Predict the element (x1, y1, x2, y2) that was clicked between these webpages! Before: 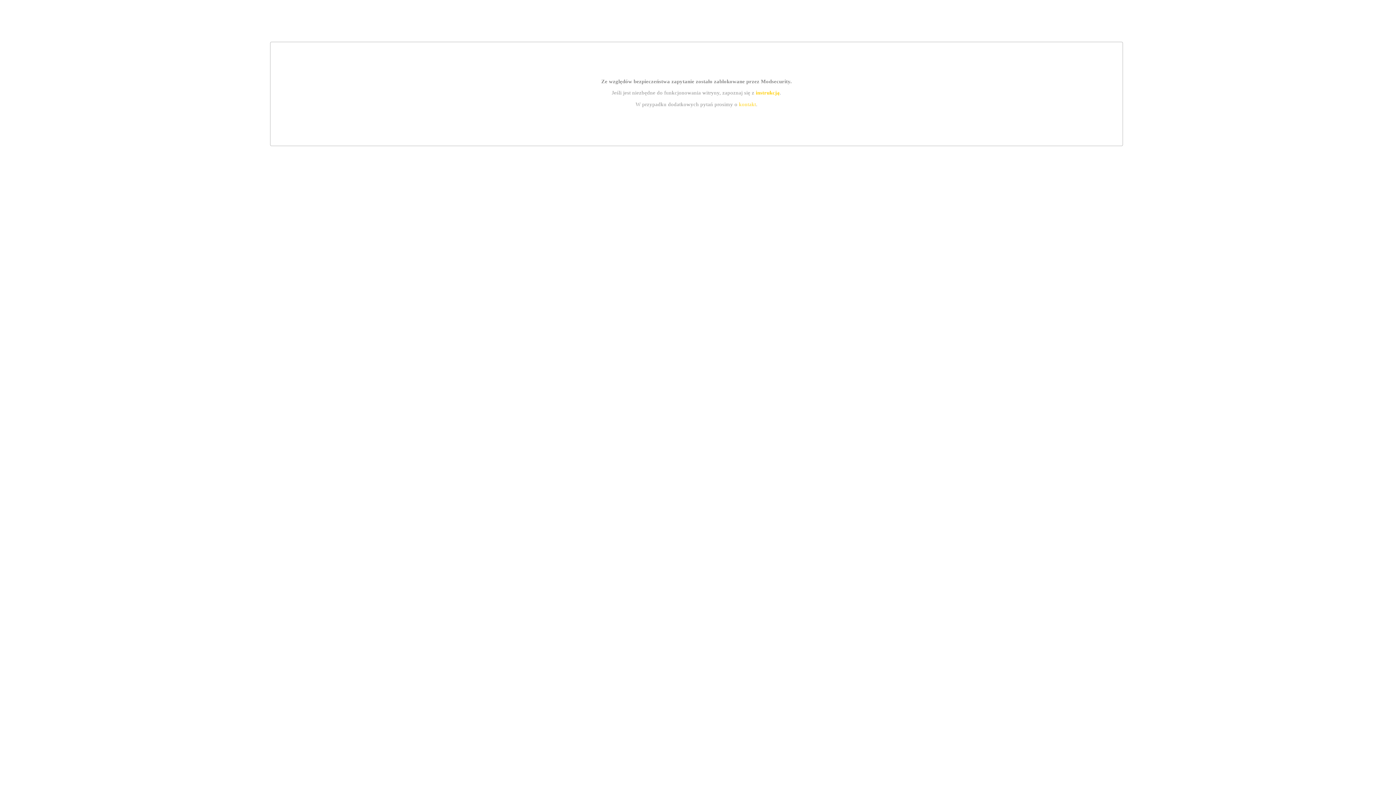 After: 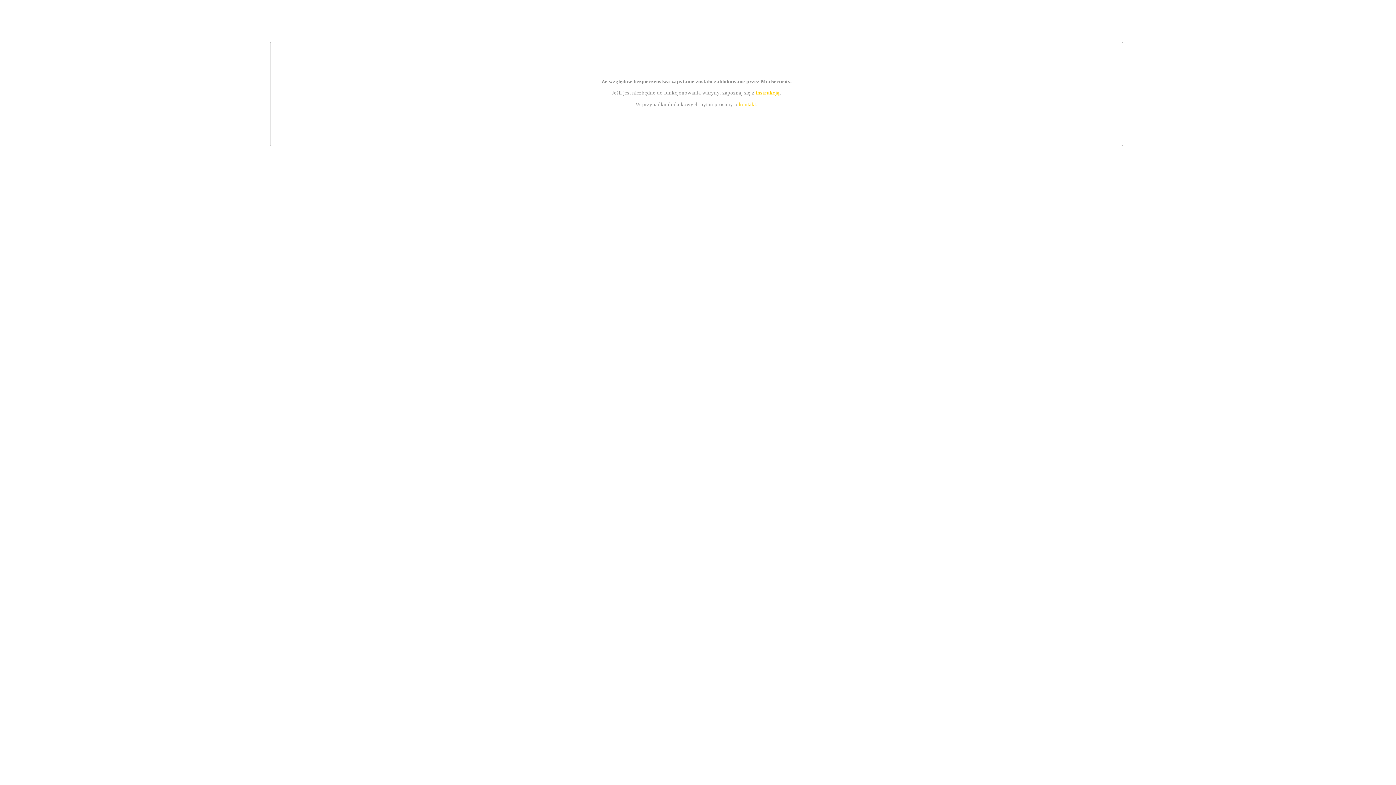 Action: label: instrukcją bbox: (755, 89, 779, 95)